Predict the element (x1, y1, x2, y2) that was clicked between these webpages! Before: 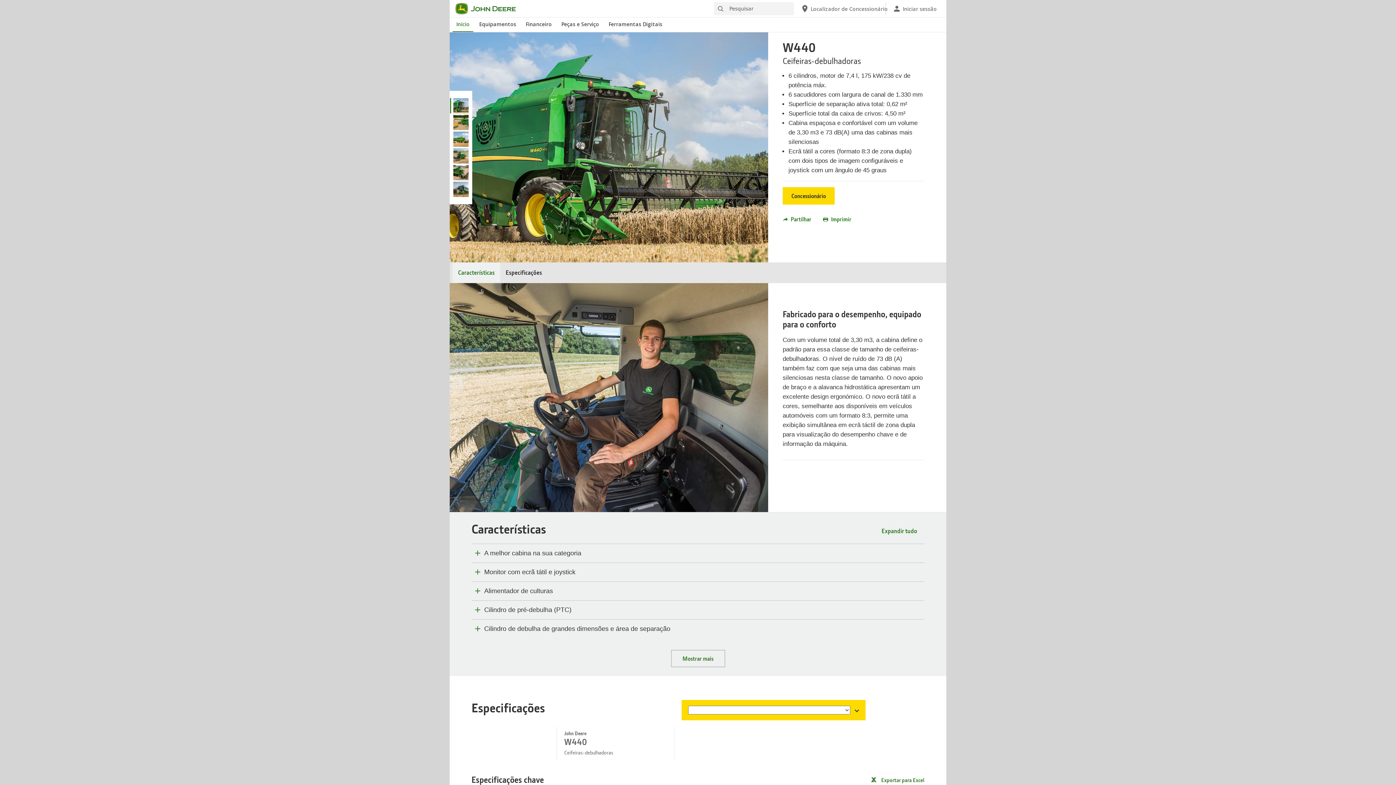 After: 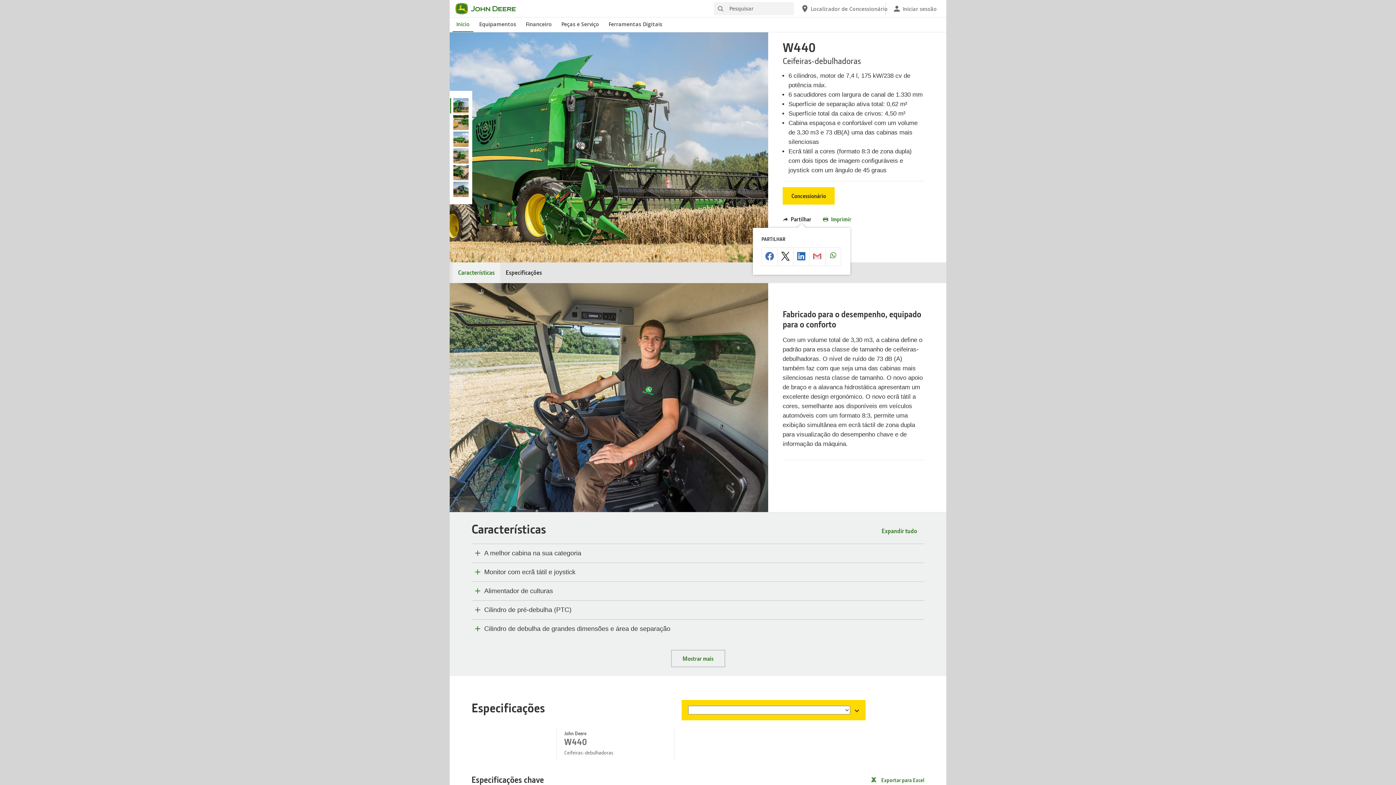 Action: bbox: (782, 216, 811, 222) label: Partilhar